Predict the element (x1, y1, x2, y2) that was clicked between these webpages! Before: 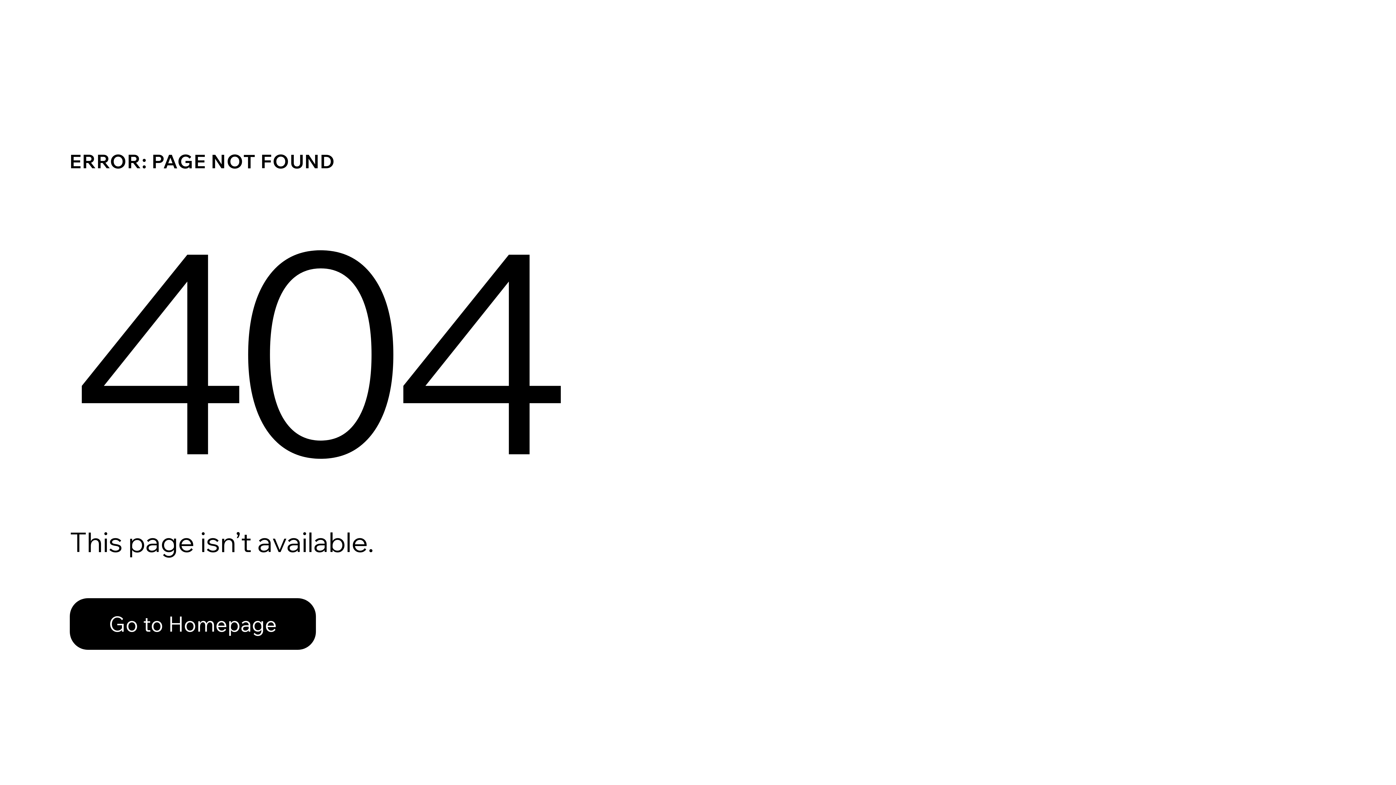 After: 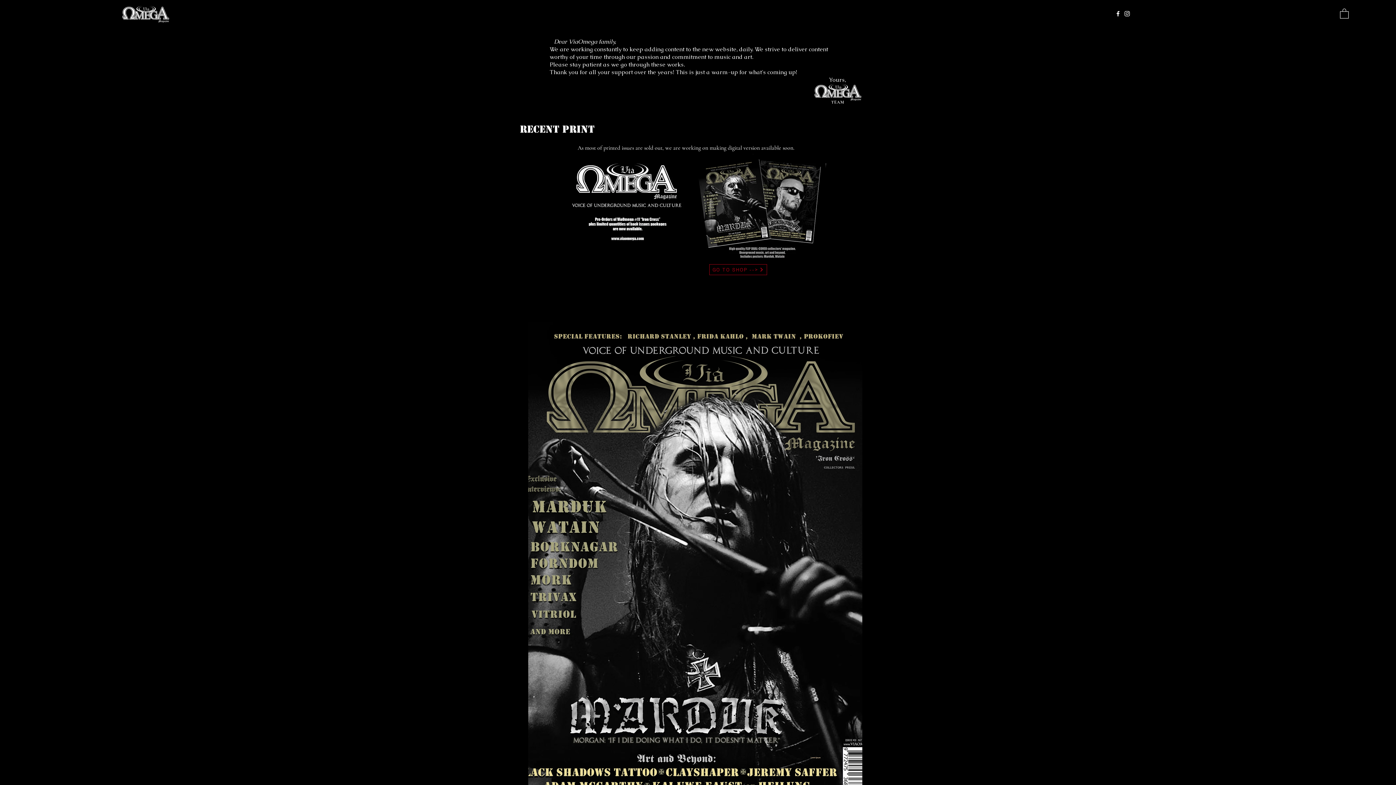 Action: bbox: (69, 582, 768, 659) label: Go to Homepage